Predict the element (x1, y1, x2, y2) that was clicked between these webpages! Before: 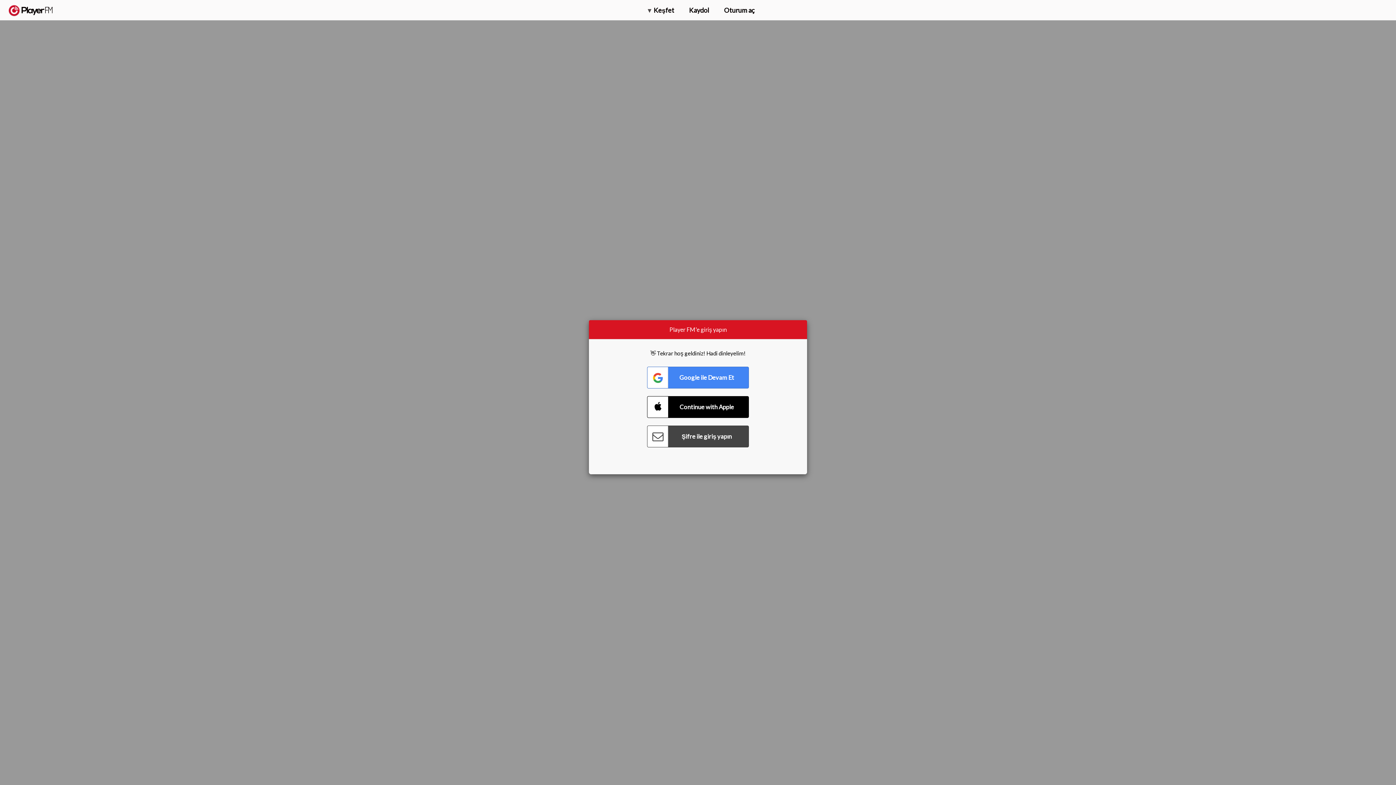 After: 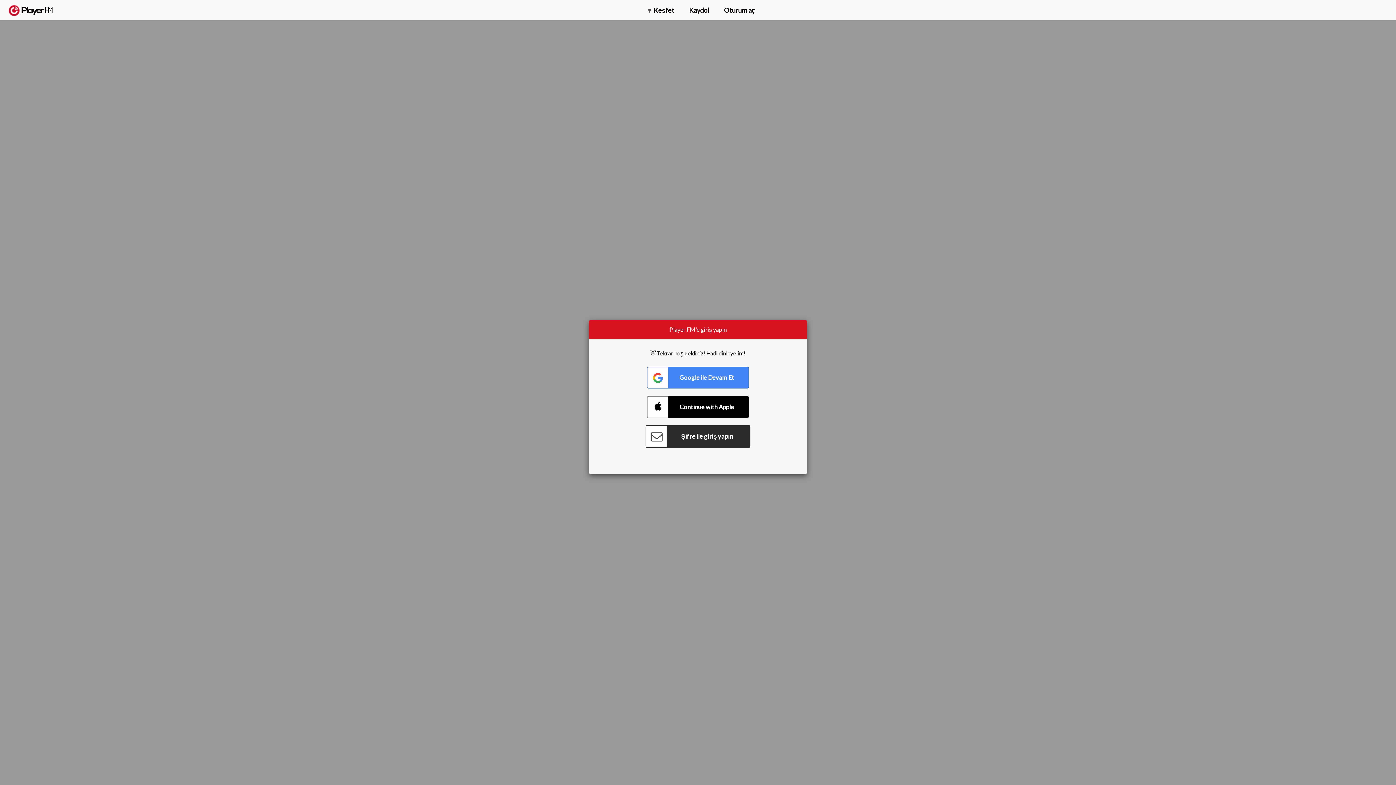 Action: bbox: (647, 425, 749, 447) label: Connect with Password